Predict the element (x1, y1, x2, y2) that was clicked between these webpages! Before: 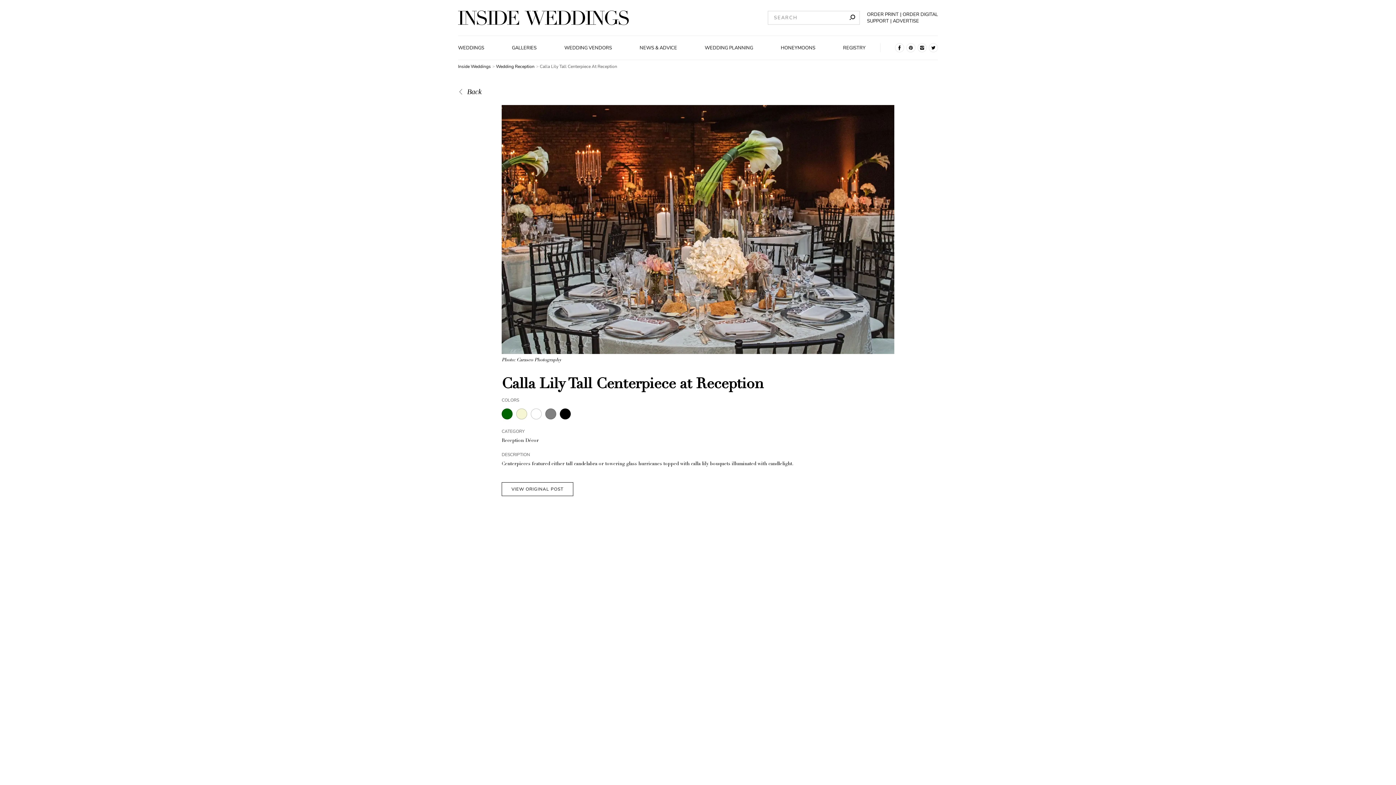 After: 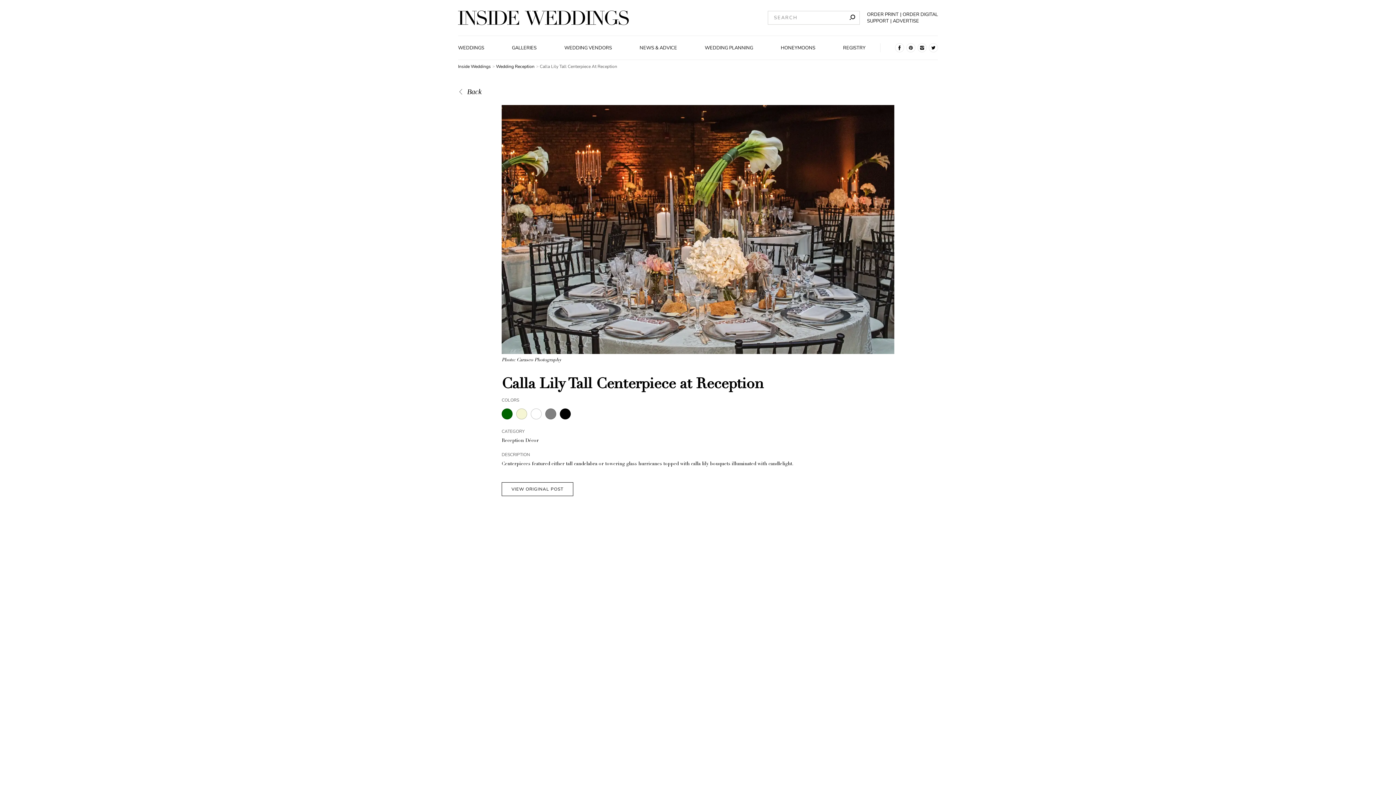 Action: bbox: (929, 43, 938, 52)